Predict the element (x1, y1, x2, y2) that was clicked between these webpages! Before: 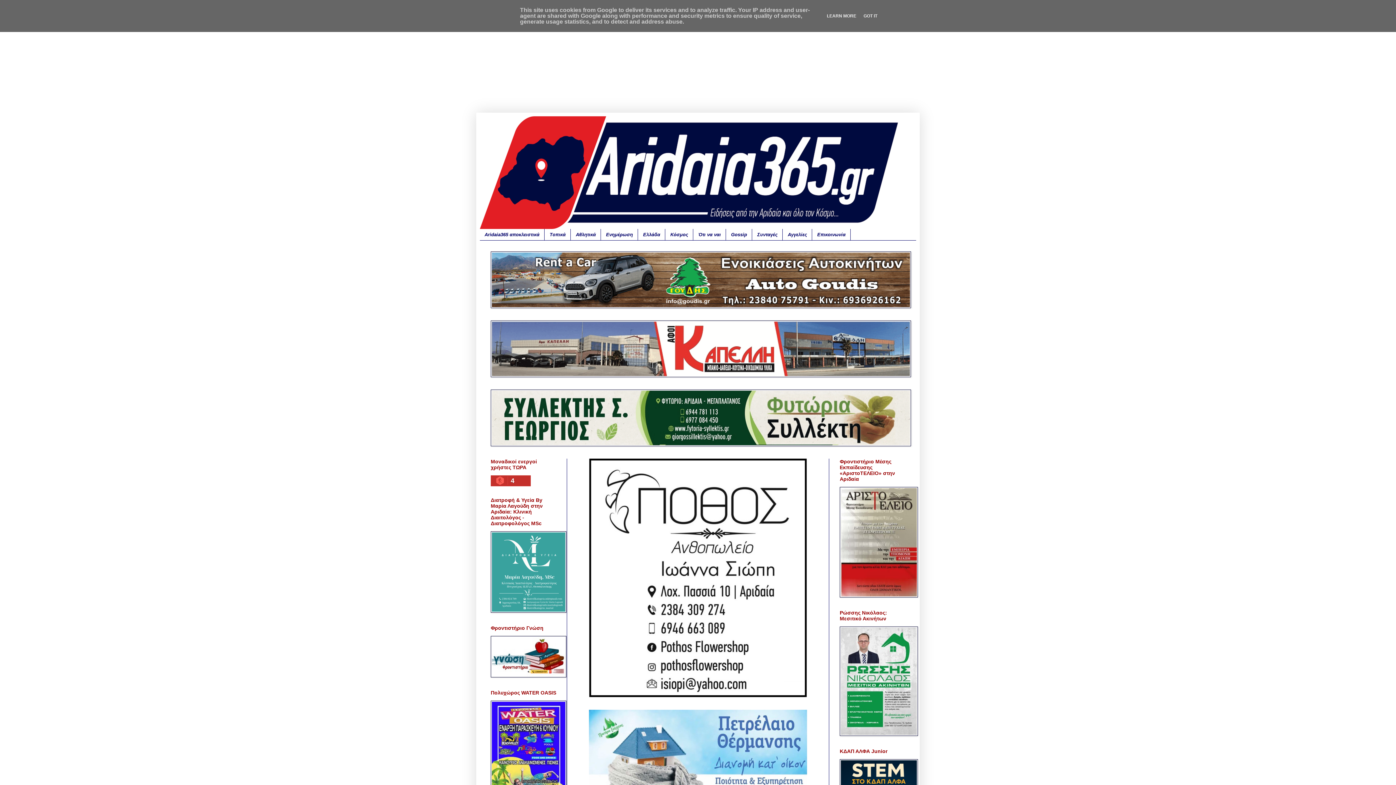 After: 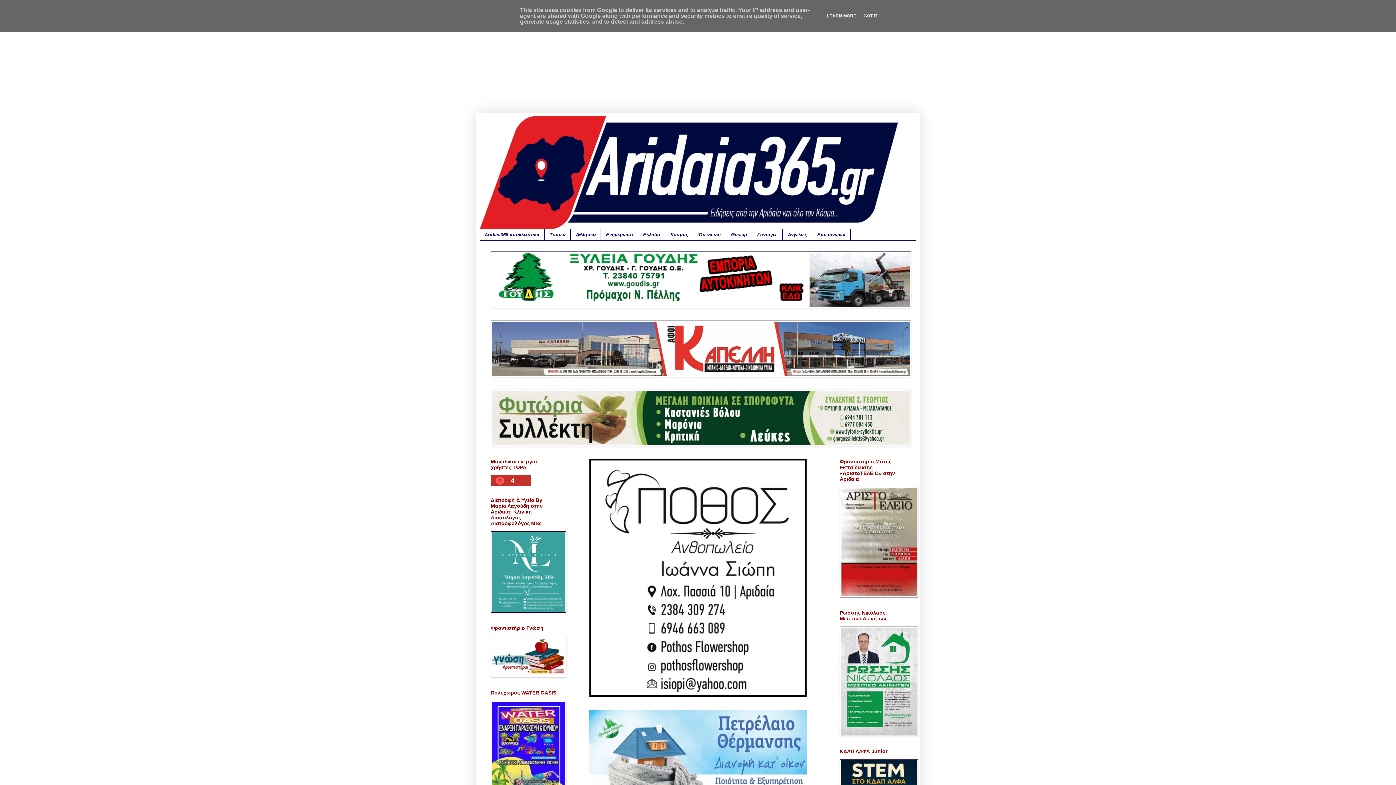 Action: bbox: (812, 229, 850, 240) label: Επικοινωνία